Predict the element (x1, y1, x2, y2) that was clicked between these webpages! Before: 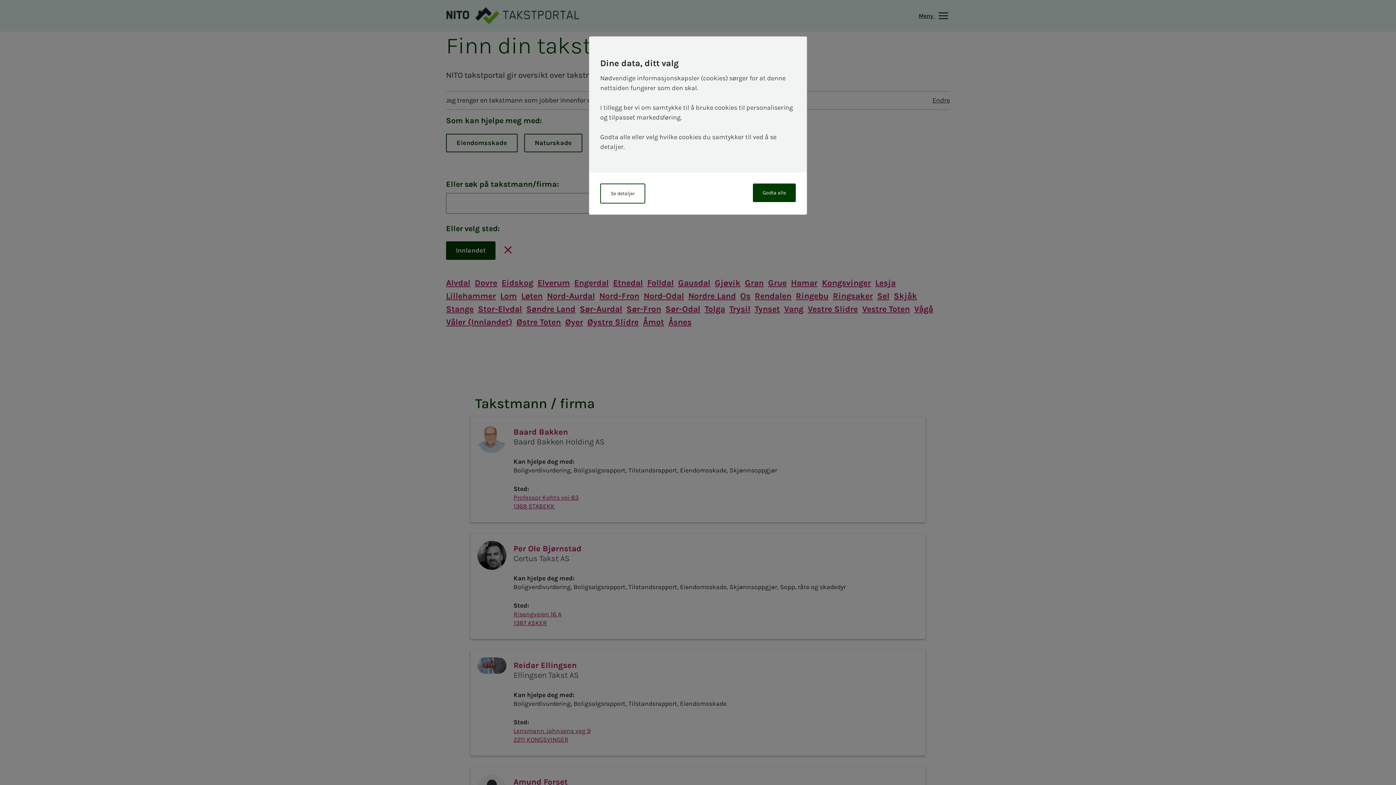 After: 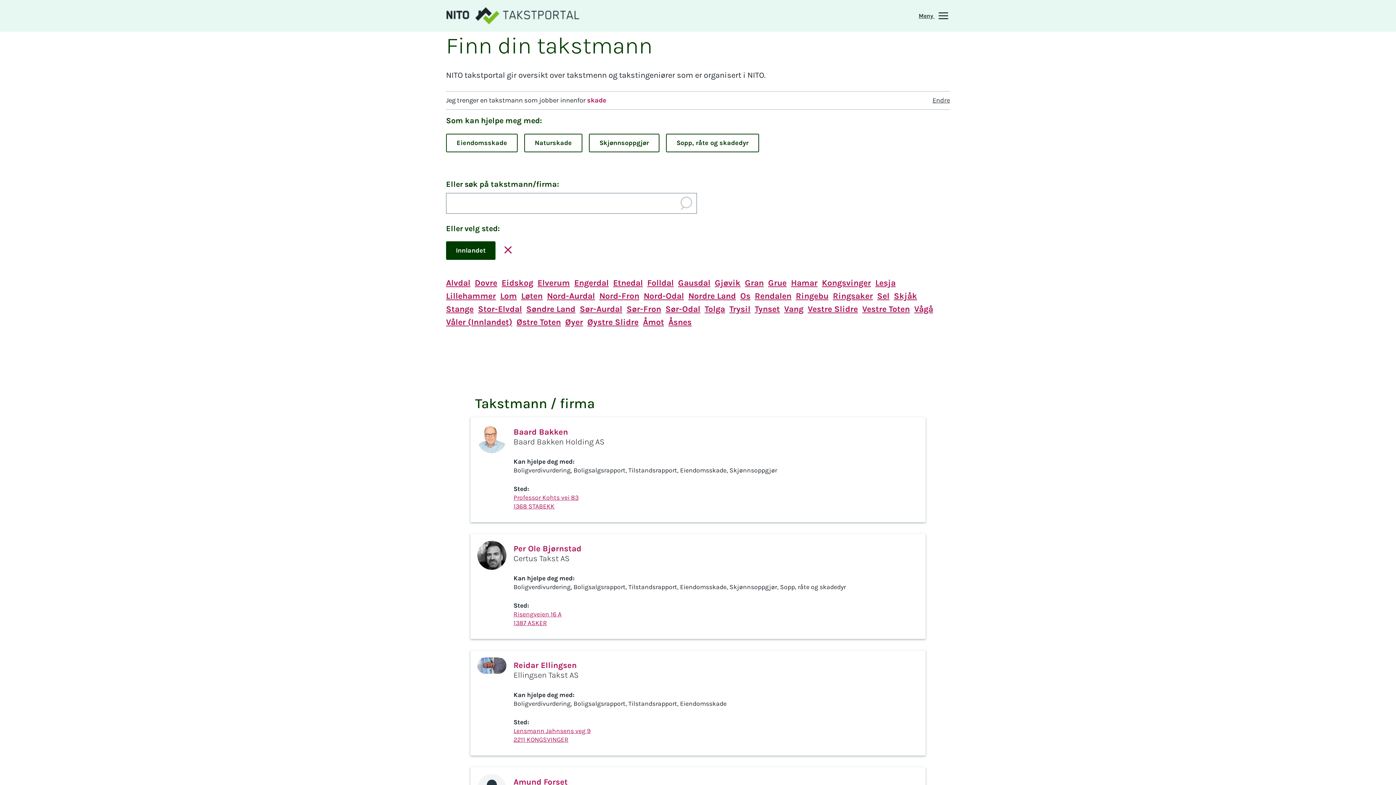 Action: bbox: (753, 183, 796, 202) label: Godta alle